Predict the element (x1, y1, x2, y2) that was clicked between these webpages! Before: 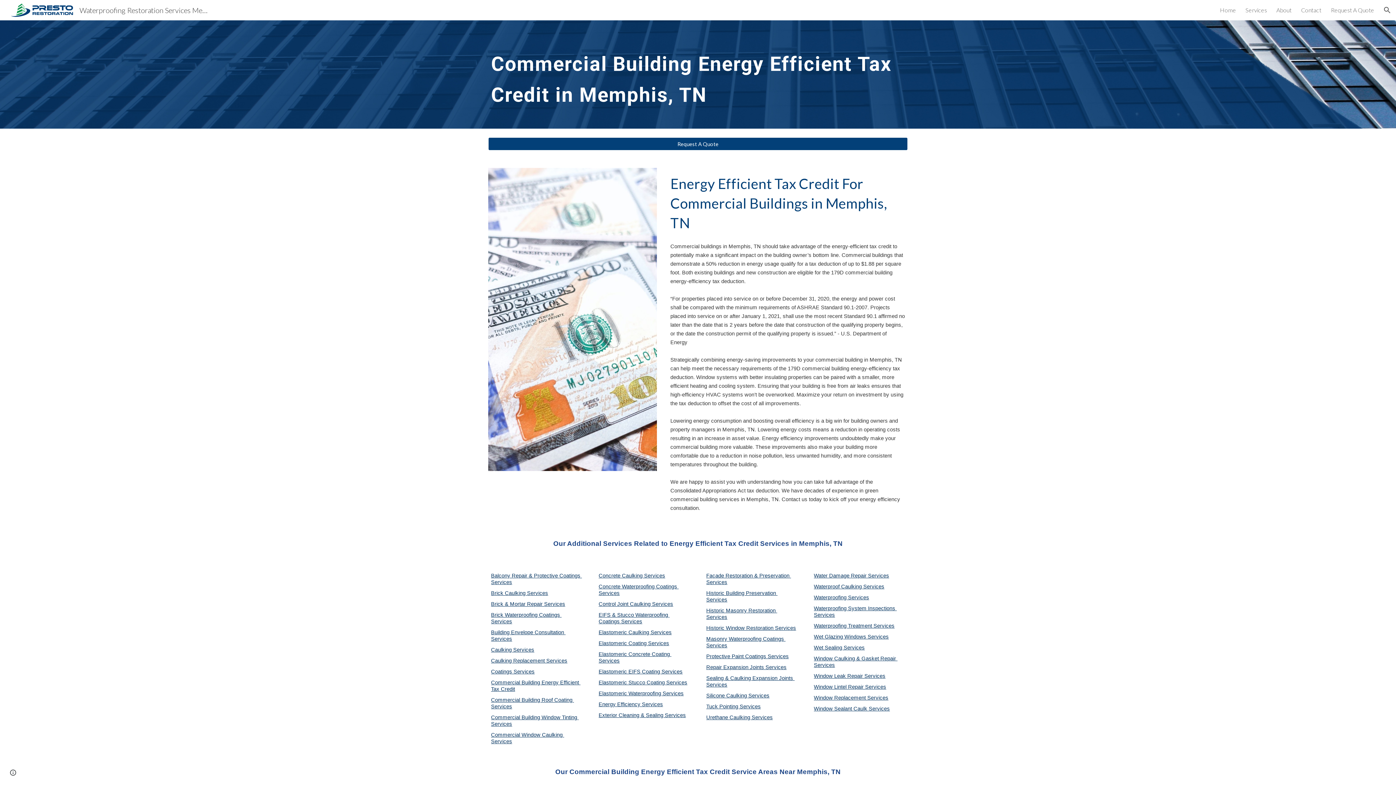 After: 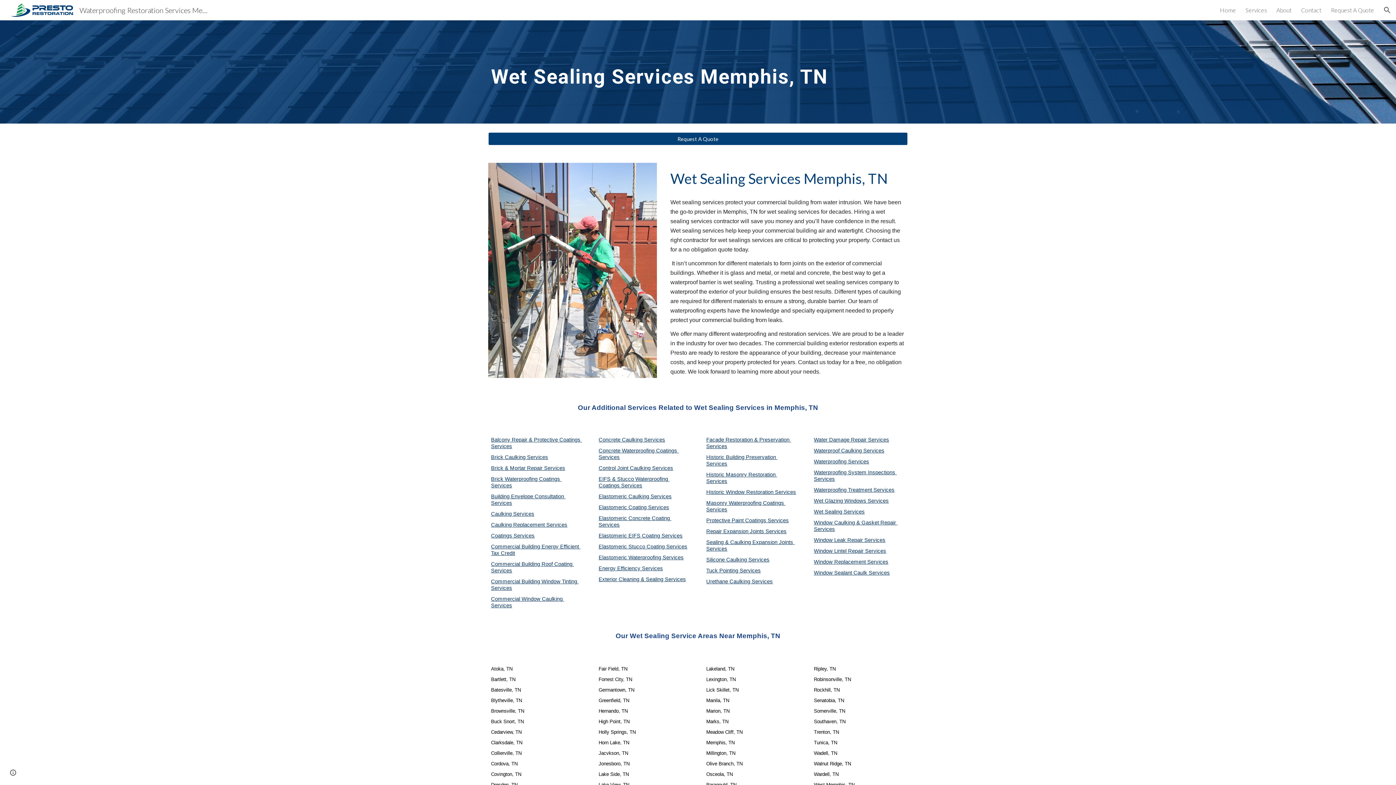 Action: label: Wet Sealing Services bbox: (814, 645, 865, 650)